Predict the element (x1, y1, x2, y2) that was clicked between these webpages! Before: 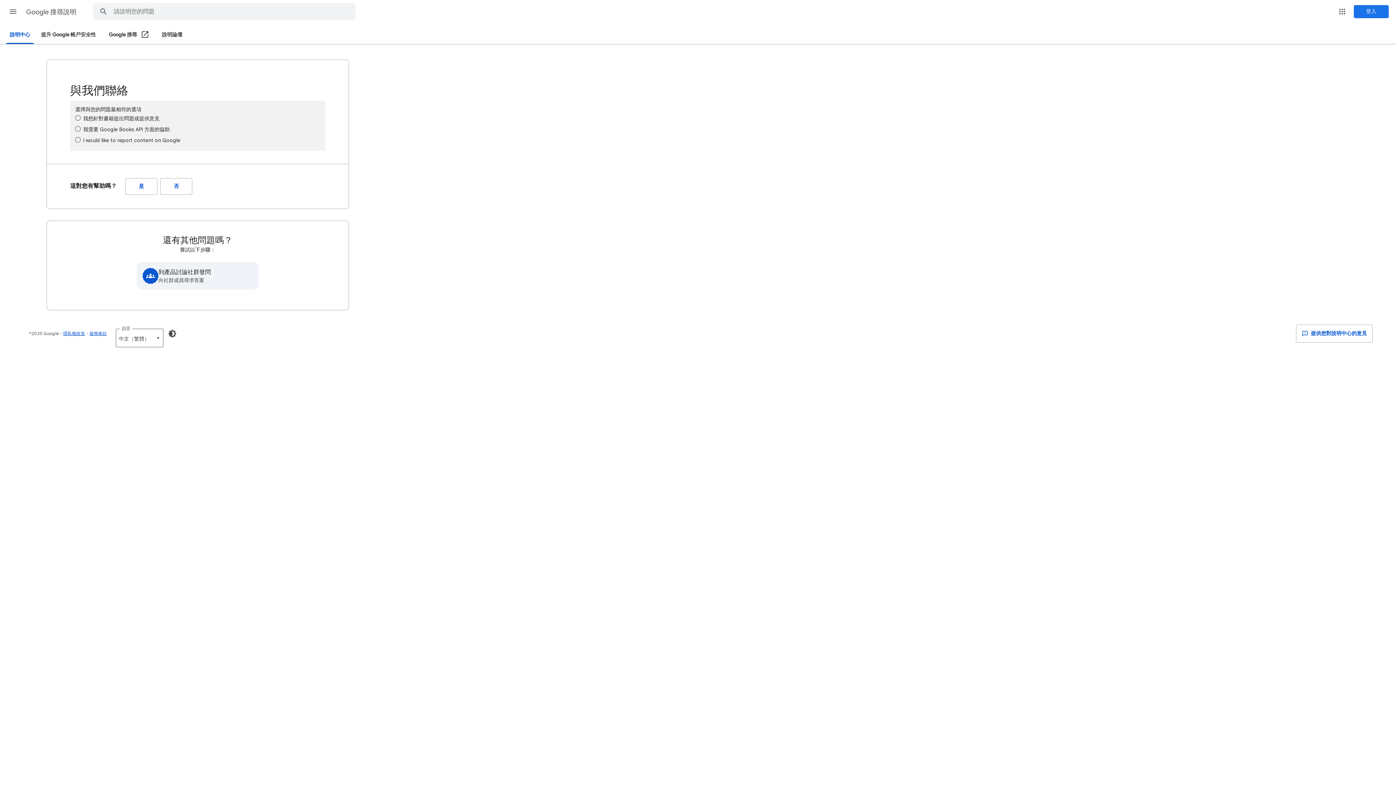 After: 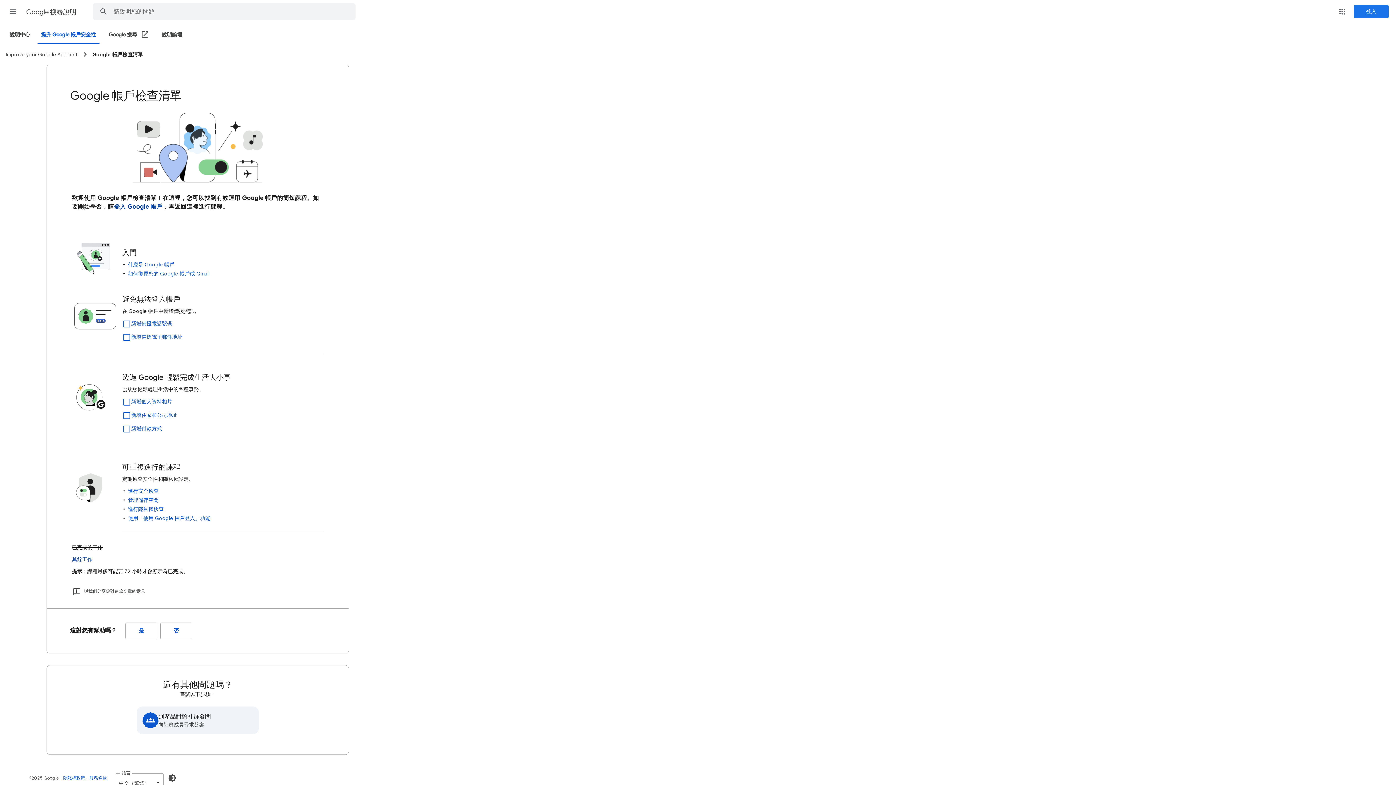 Action: label: 提升 Google 帳戶安全性 bbox: (37, 26, 100, 43)